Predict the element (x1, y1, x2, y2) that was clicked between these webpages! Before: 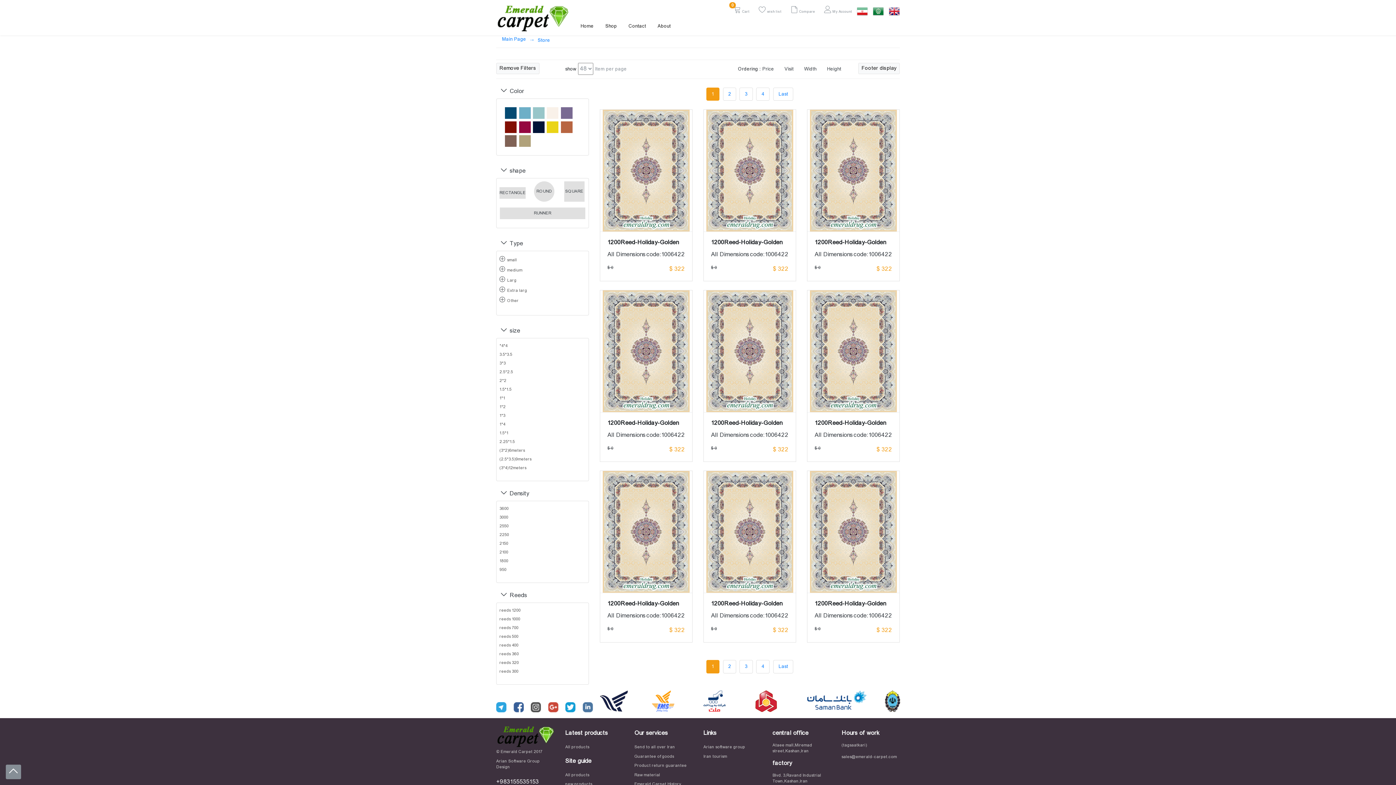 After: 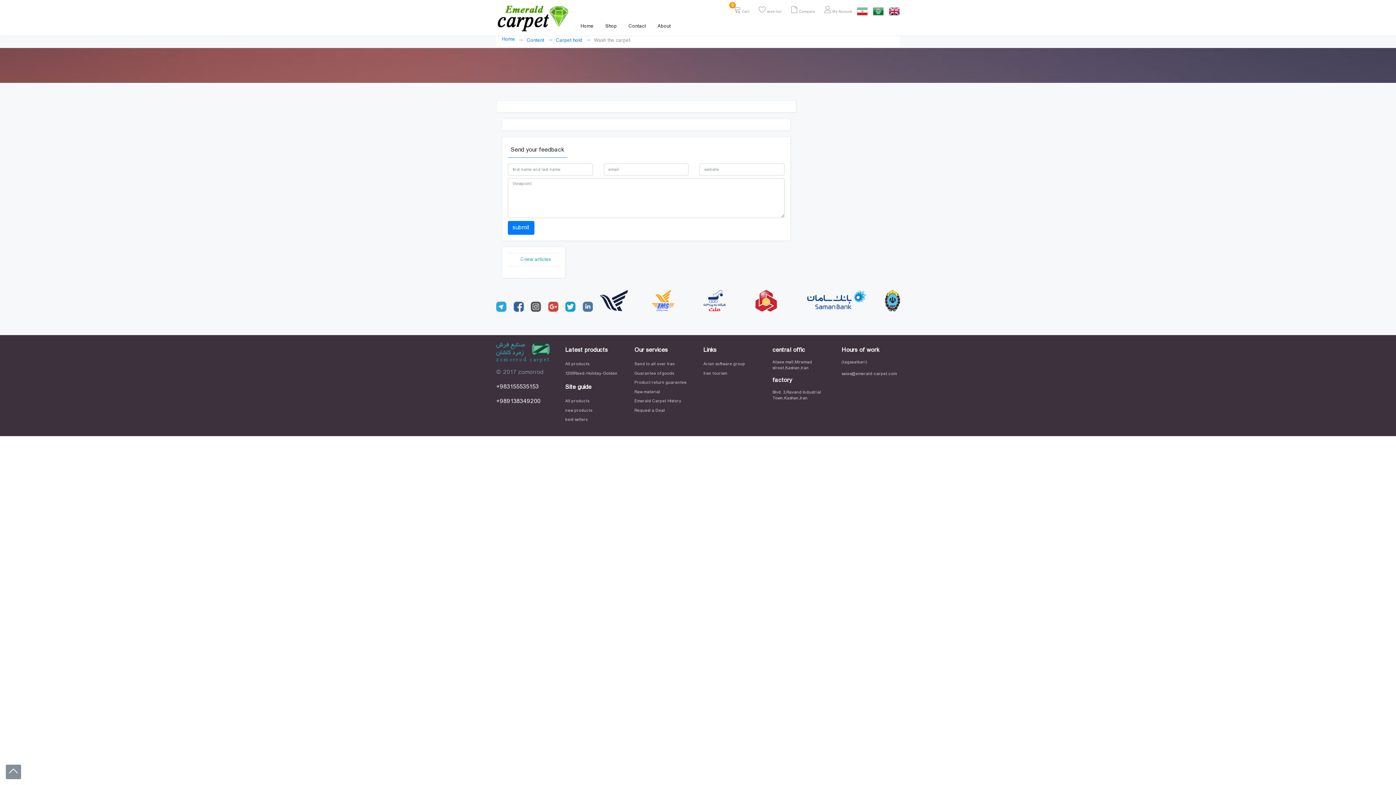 Action: label: About bbox: (652, 19, 676, 32)